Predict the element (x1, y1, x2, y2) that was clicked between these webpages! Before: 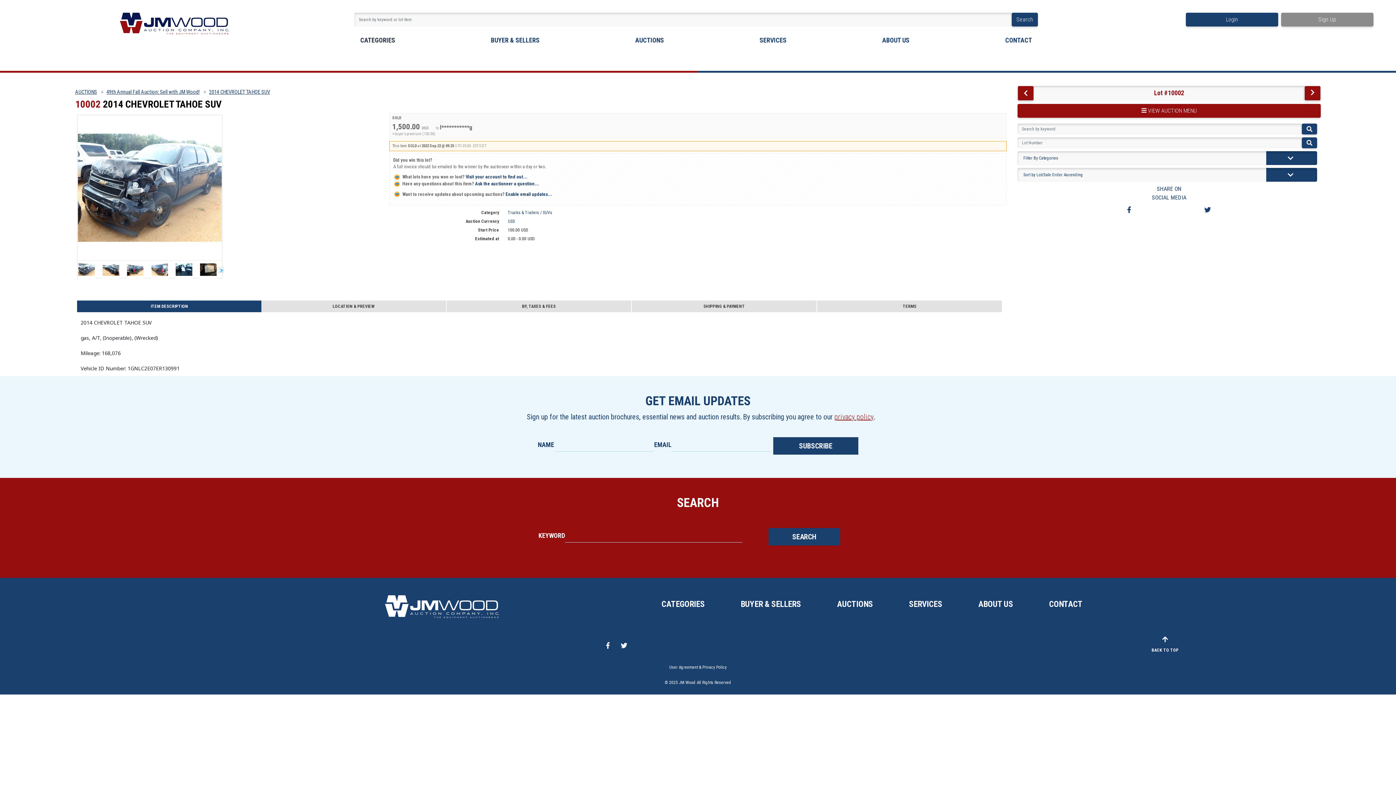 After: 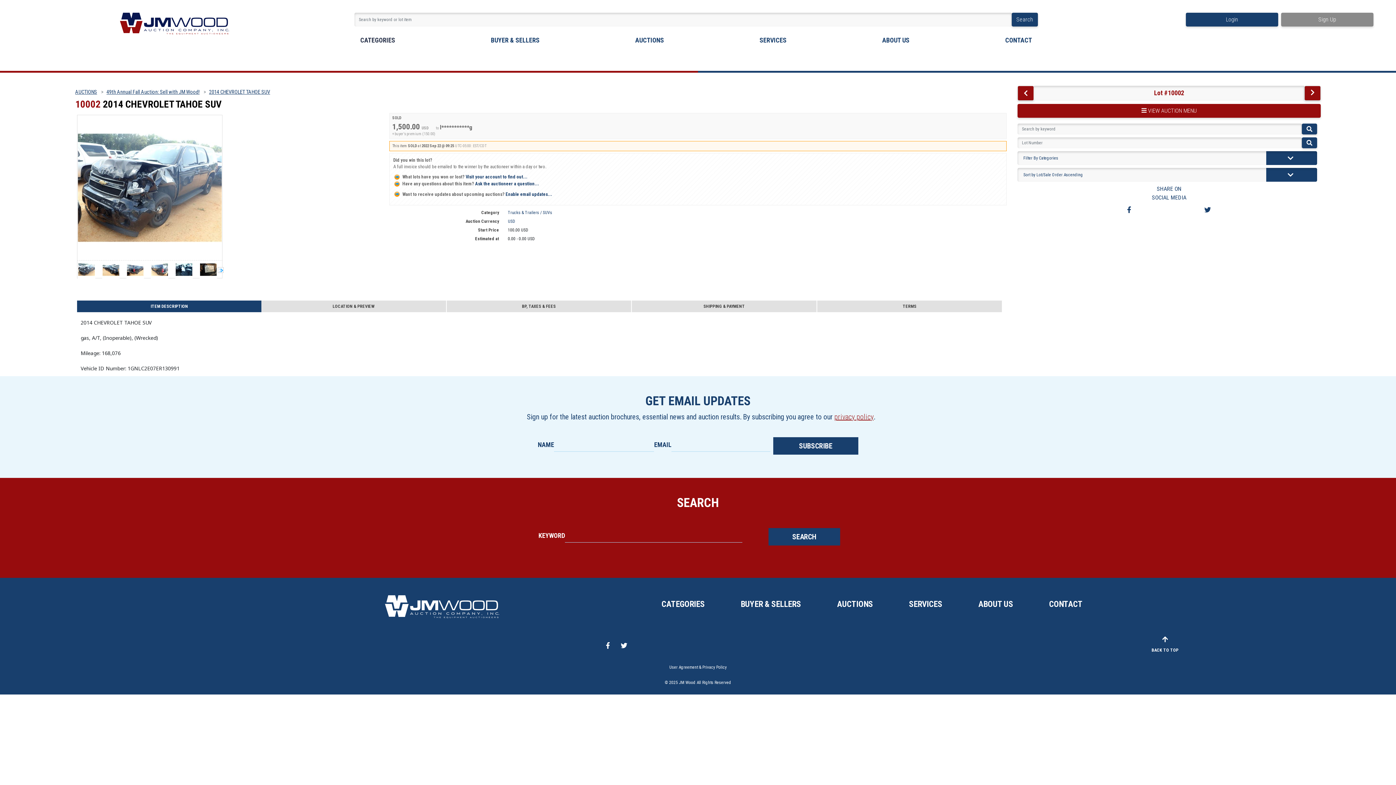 Action: bbox: (620, 638, 631, 649)